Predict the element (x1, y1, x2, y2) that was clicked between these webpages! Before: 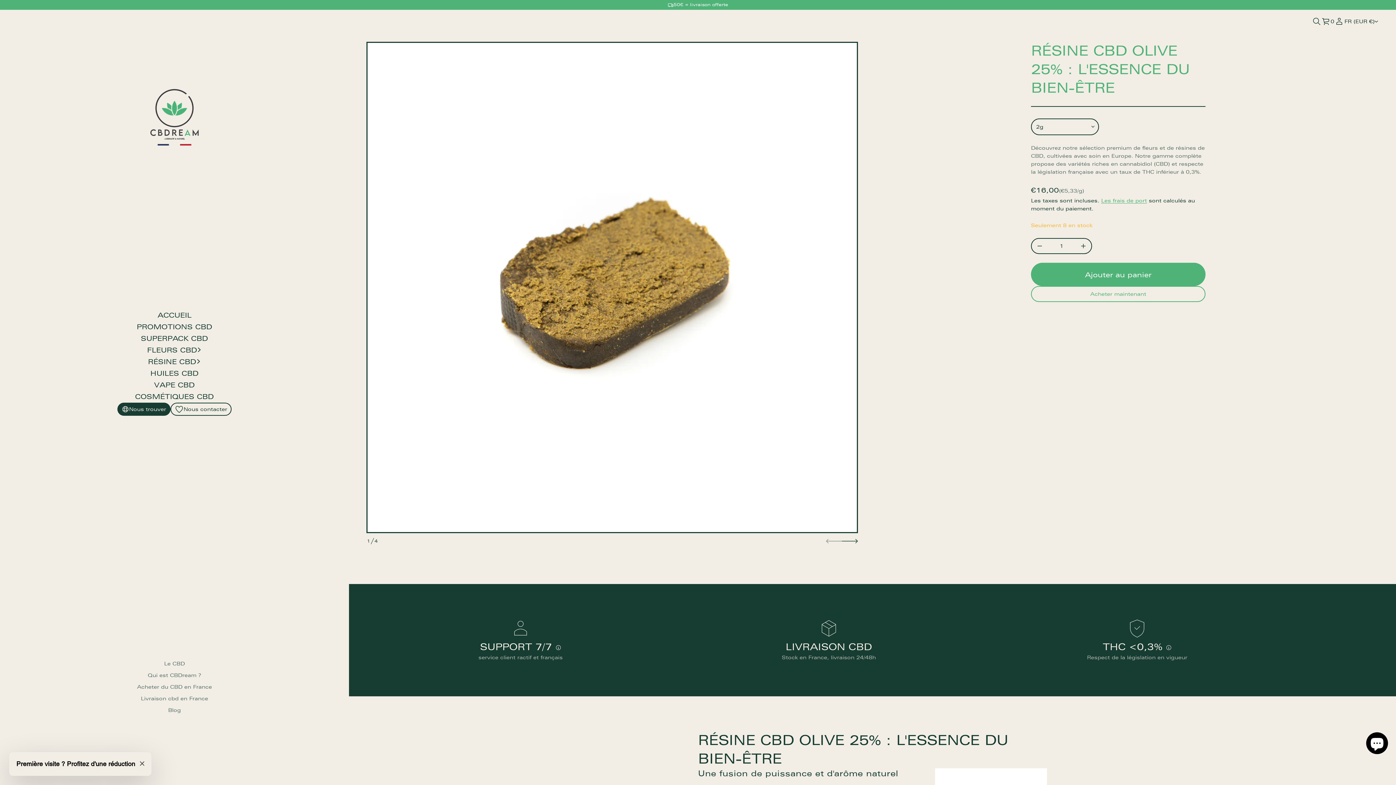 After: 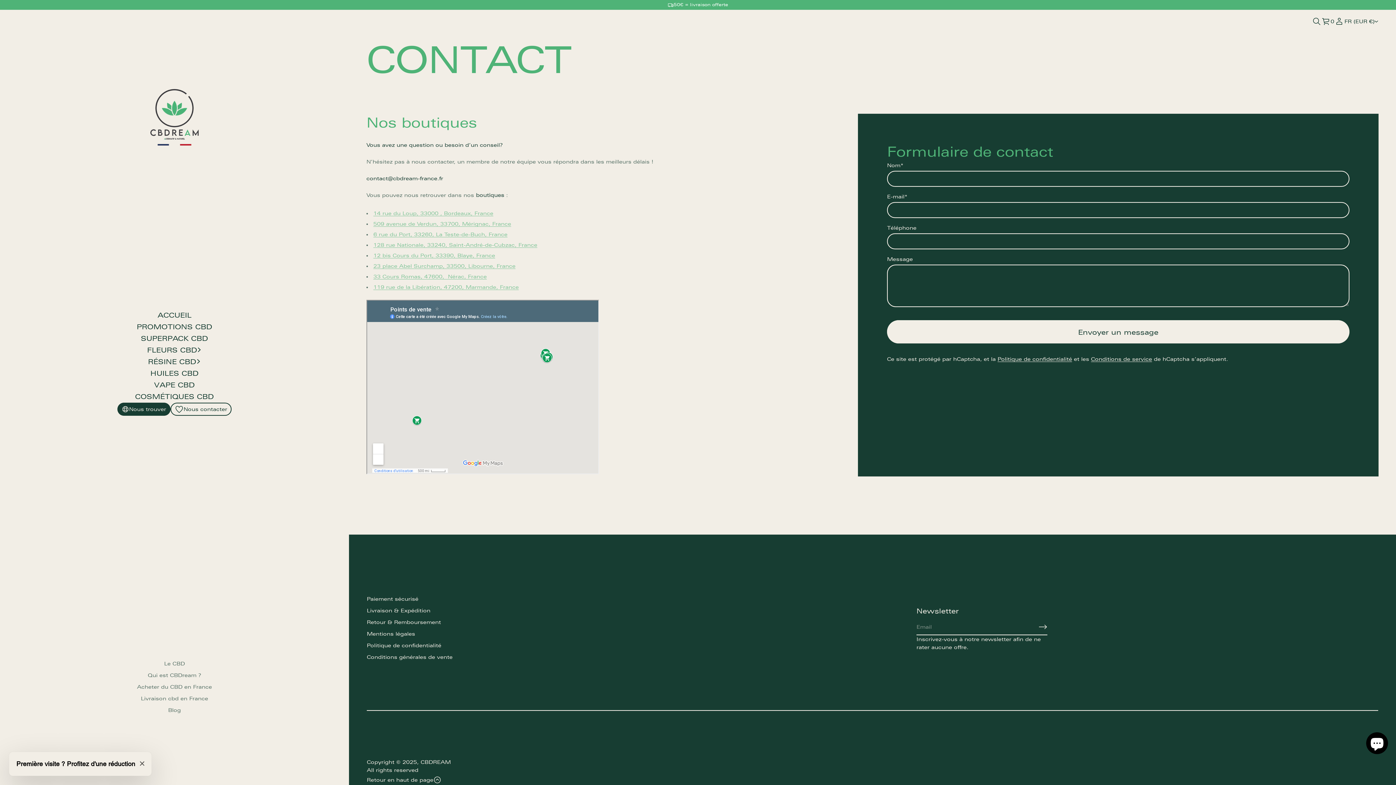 Action: label: Nous trouver bbox: (117, 402, 170, 416)